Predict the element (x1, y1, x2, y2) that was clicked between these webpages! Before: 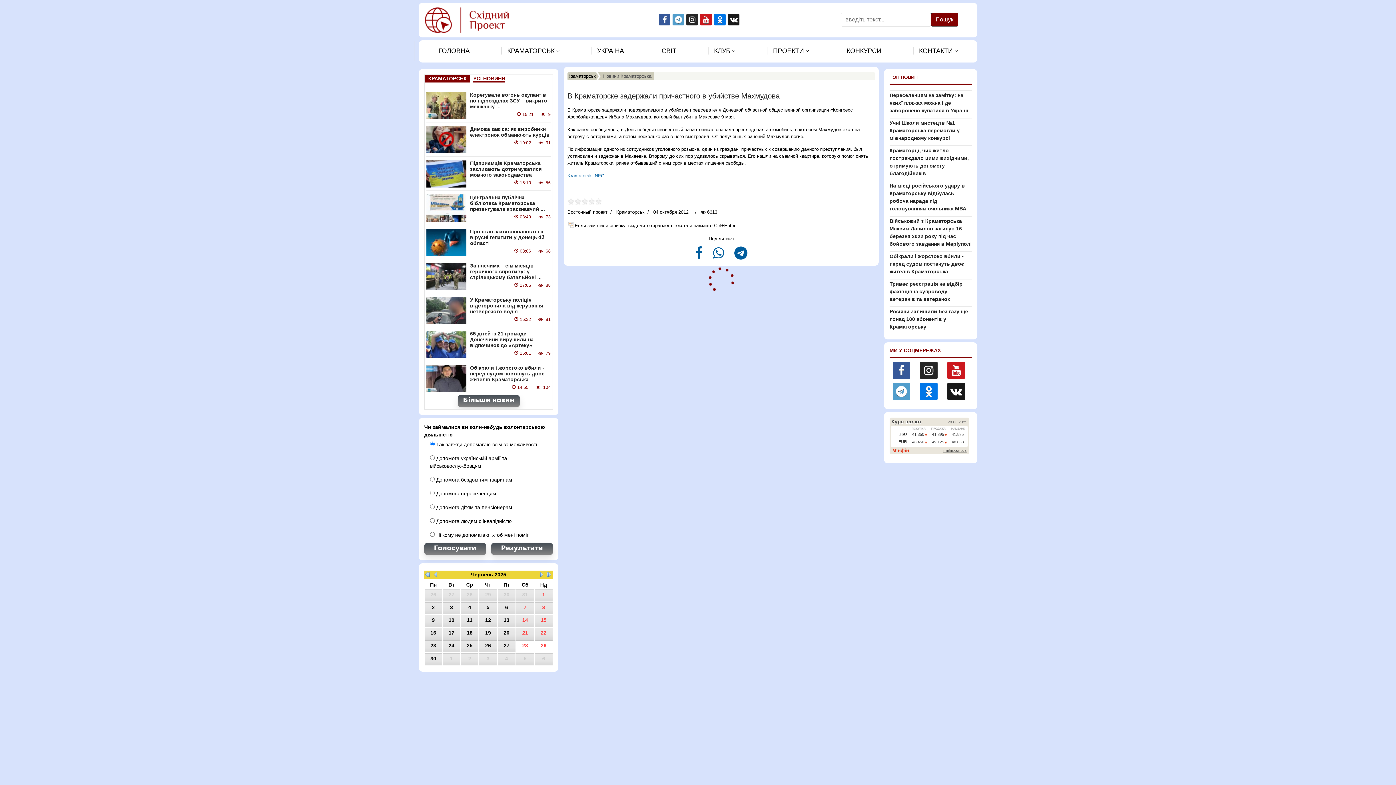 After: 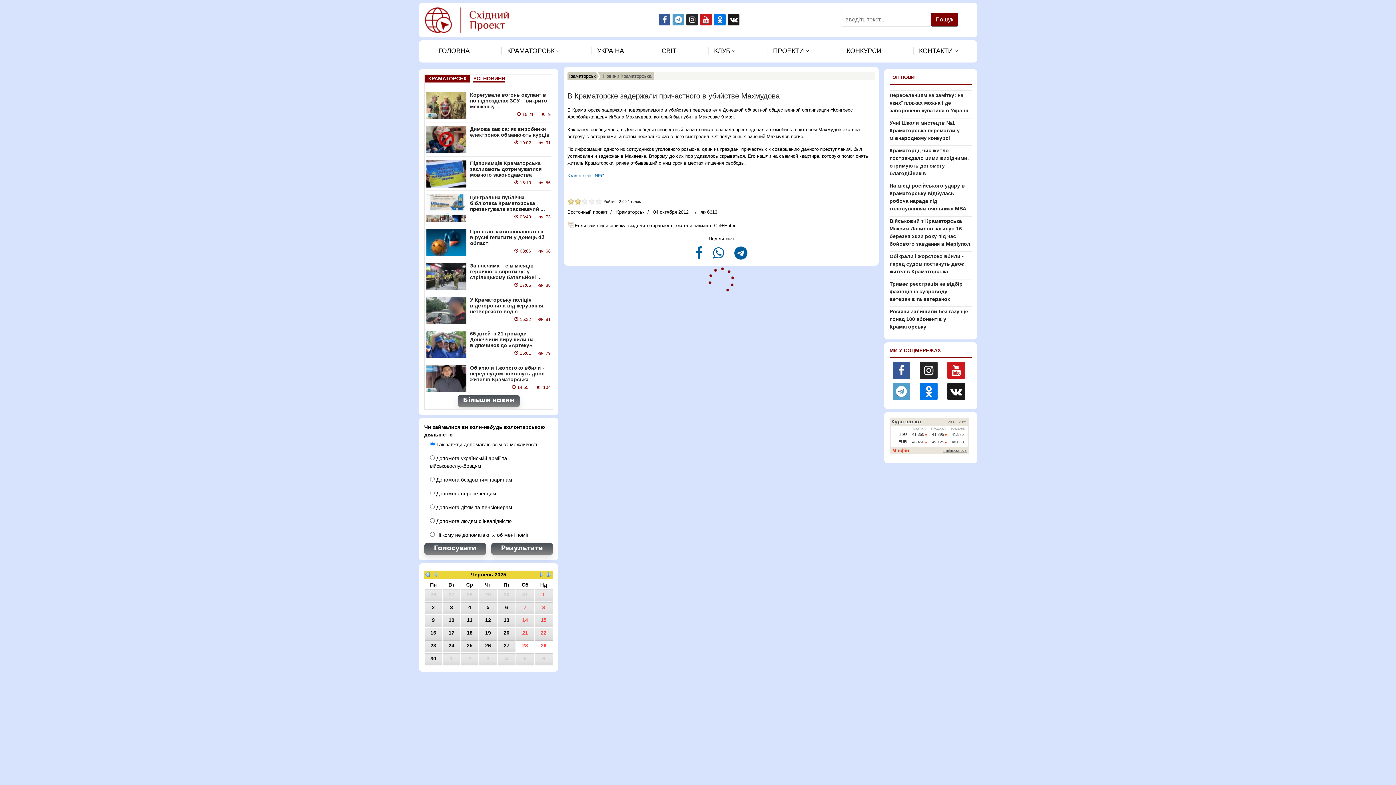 Action: label: 1 bbox: (567, 198, 581, 205)